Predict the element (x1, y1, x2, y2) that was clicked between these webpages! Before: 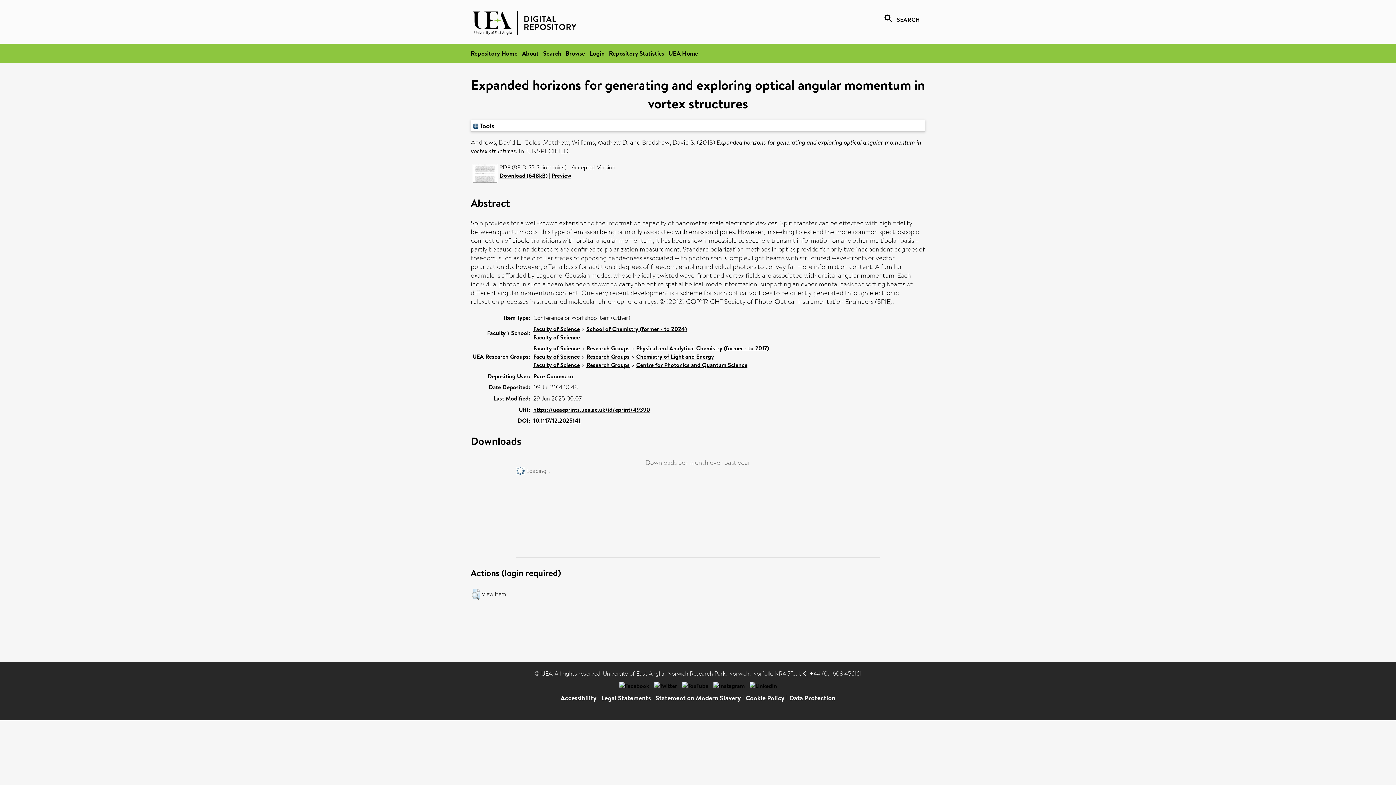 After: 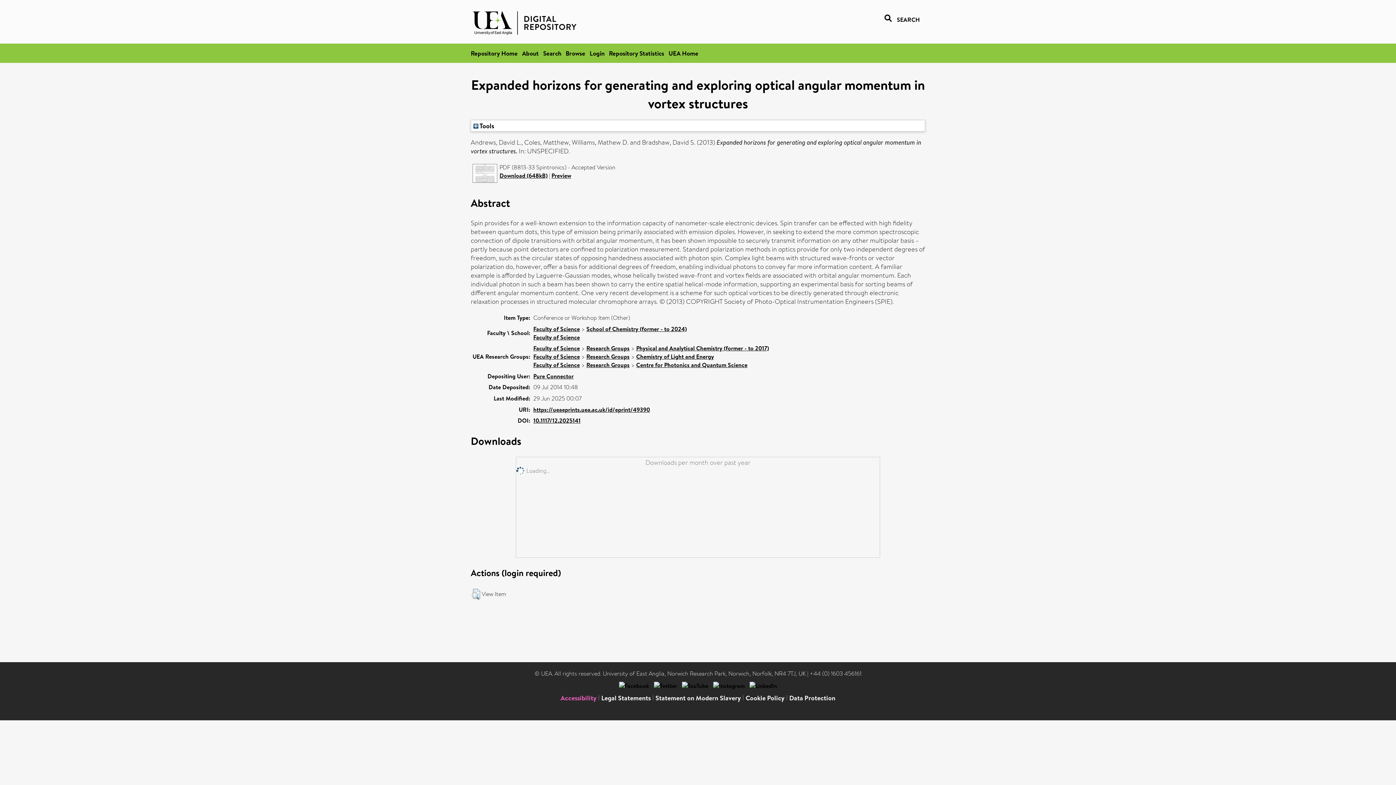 Action: bbox: (560, 693, 596, 702) label: Accessibility